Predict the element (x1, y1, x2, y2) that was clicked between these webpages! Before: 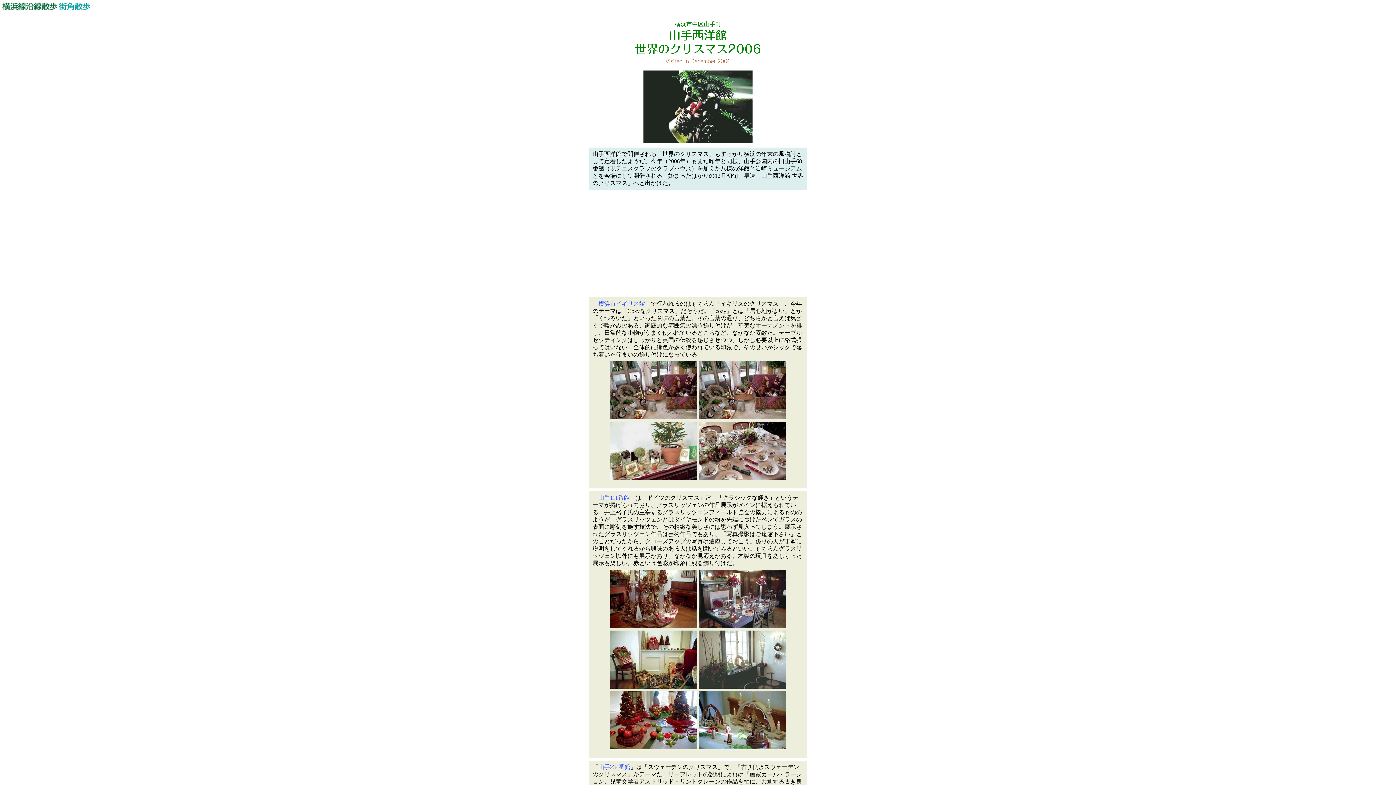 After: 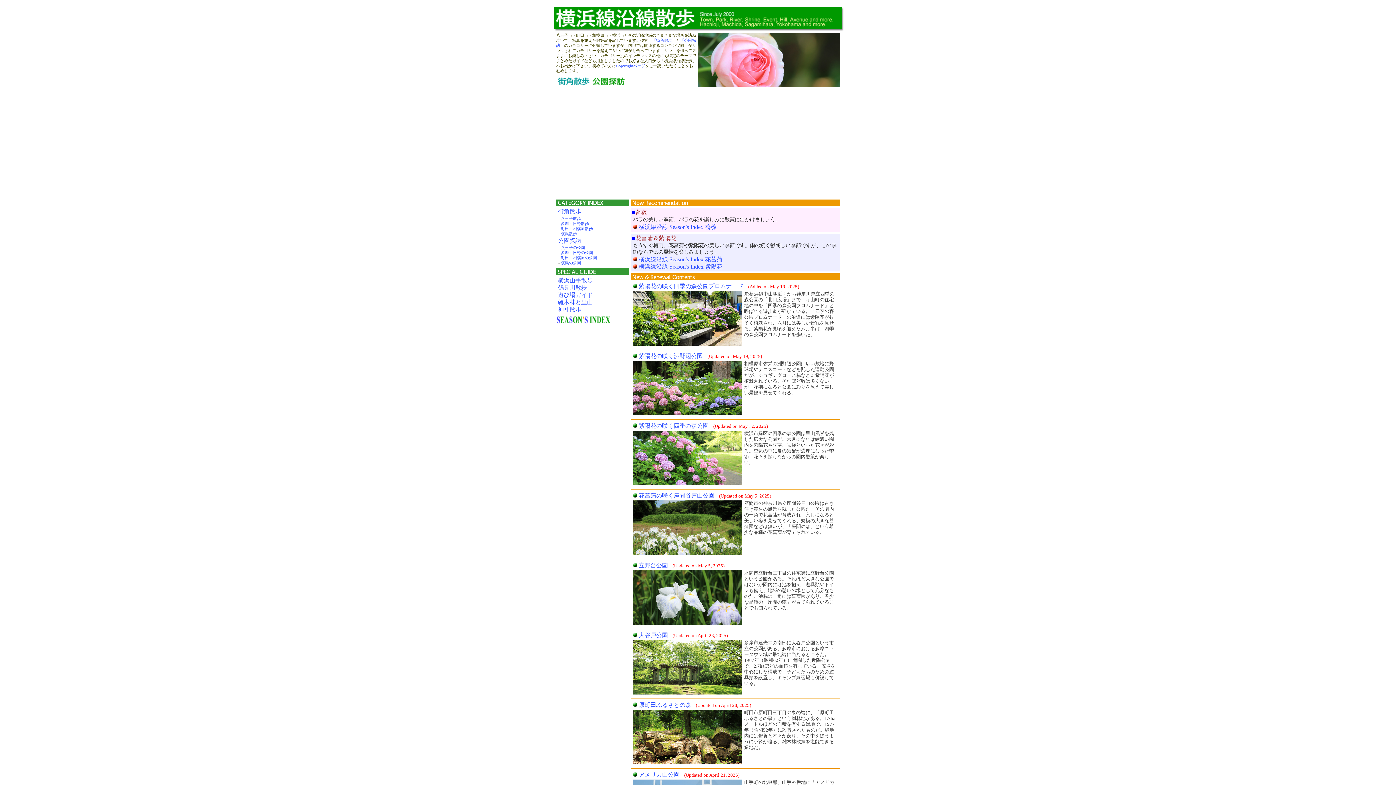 Action: bbox: (1, 4, 58, 10)